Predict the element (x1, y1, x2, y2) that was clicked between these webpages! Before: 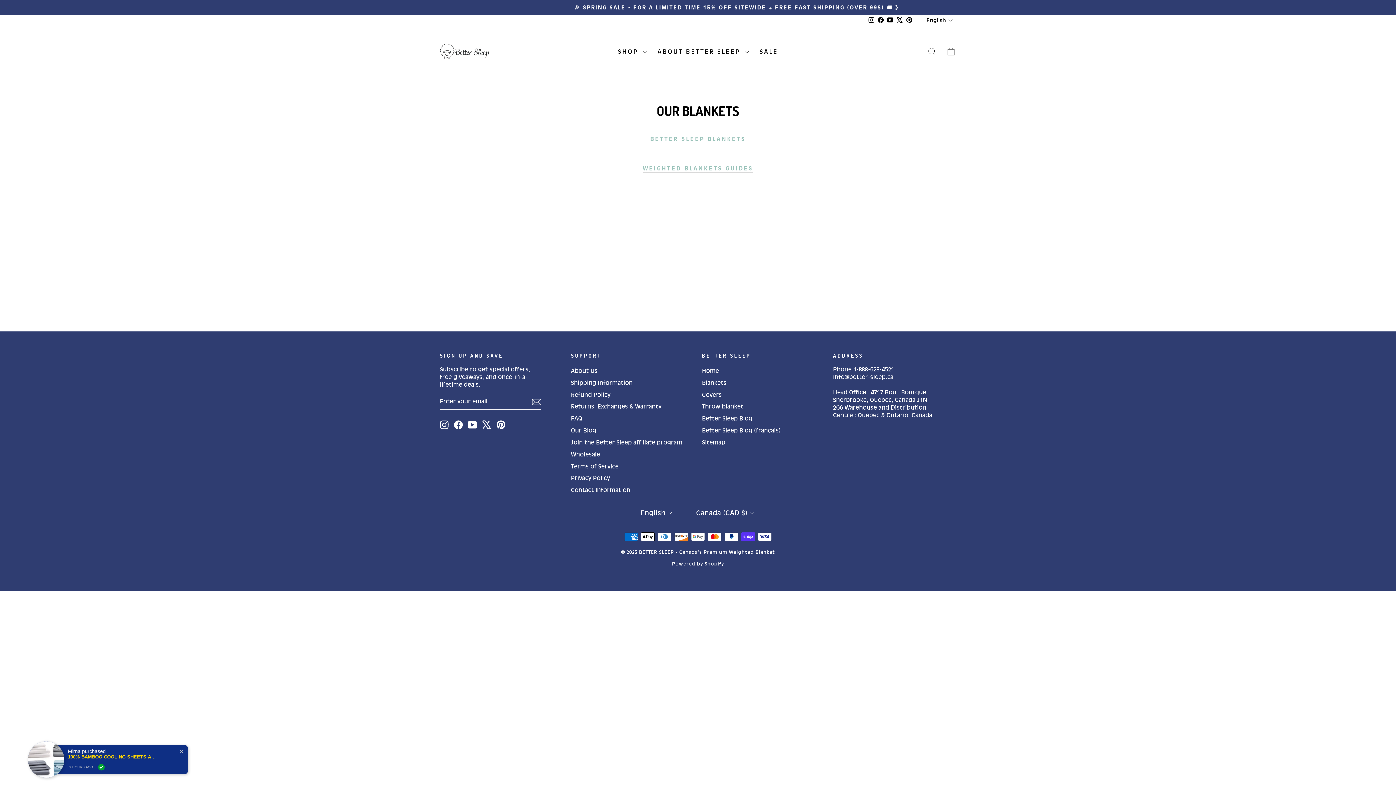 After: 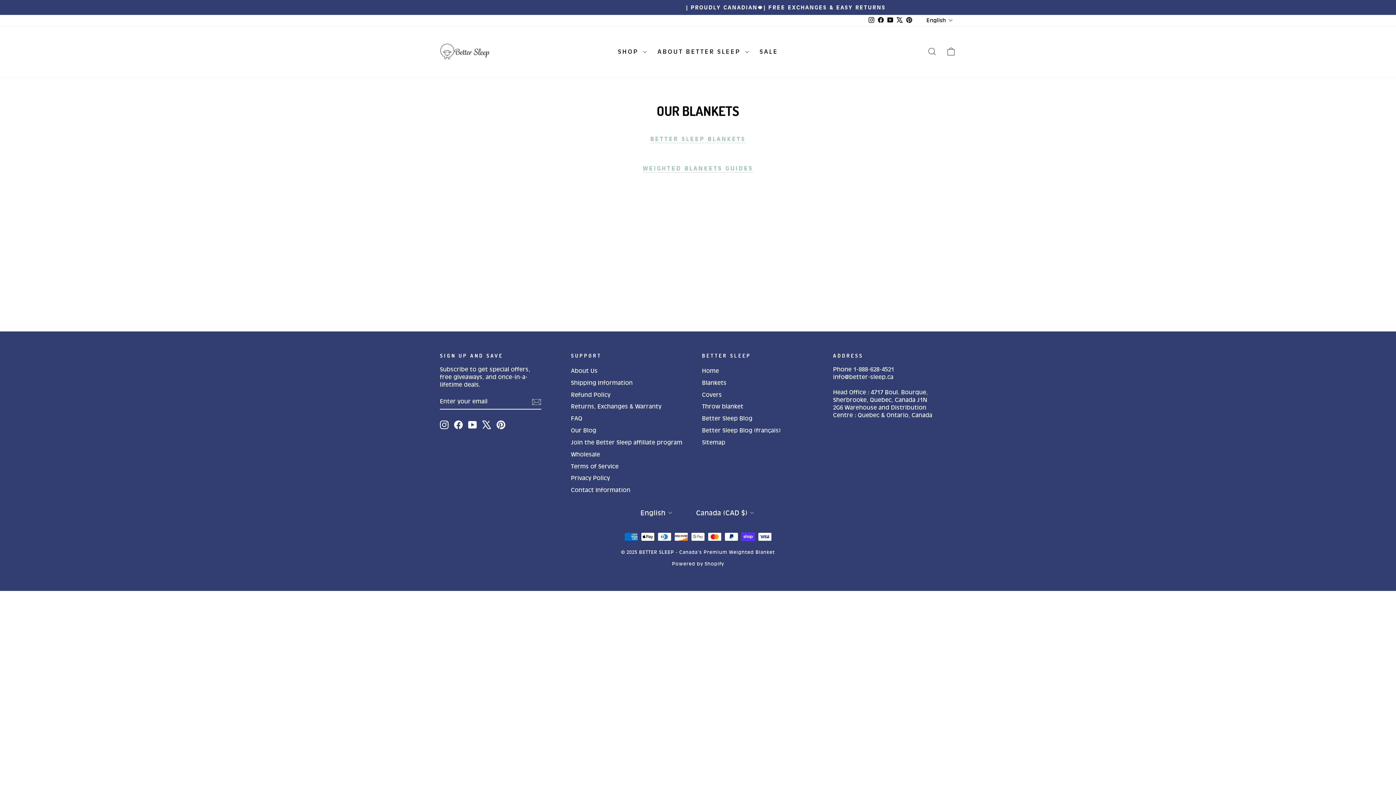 Action: bbox: (895, 14, 904, 26) label: X